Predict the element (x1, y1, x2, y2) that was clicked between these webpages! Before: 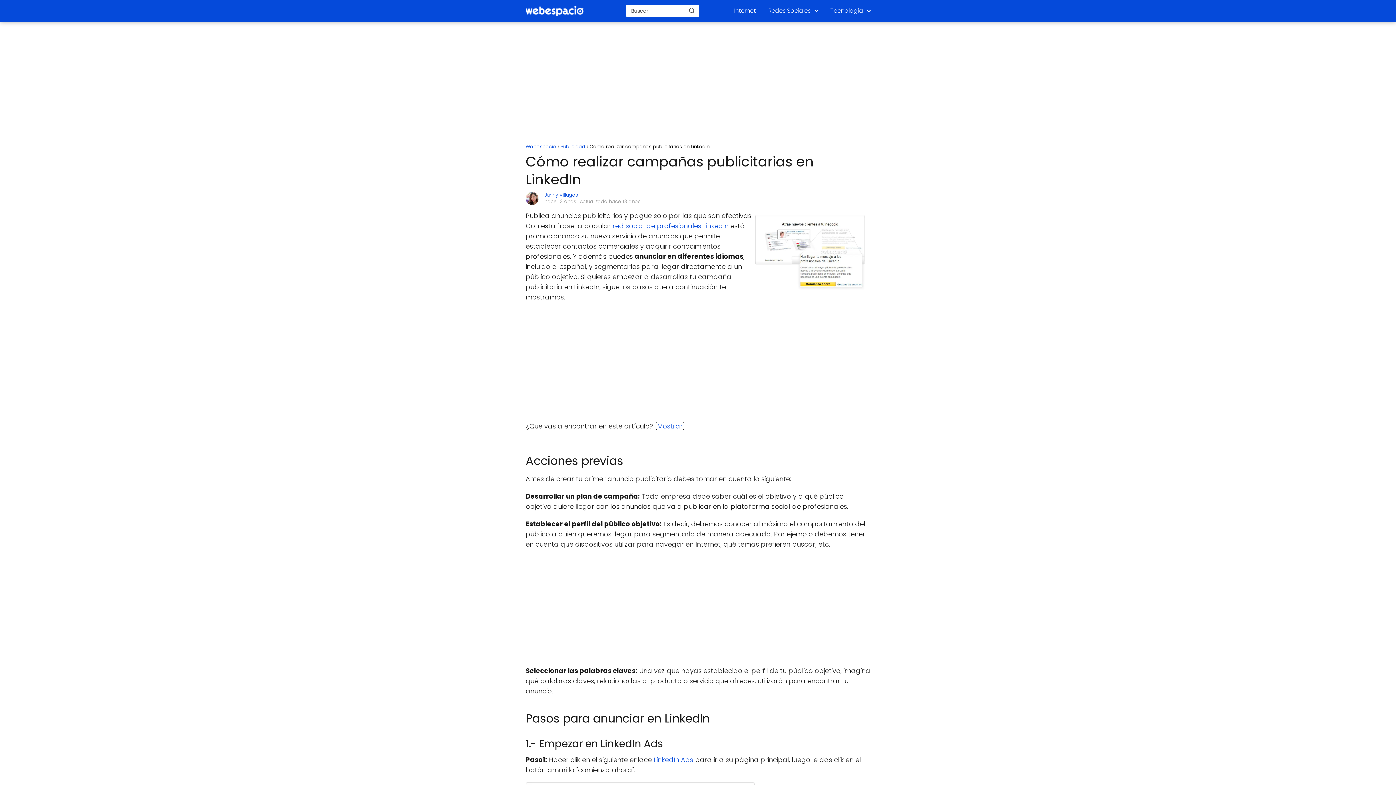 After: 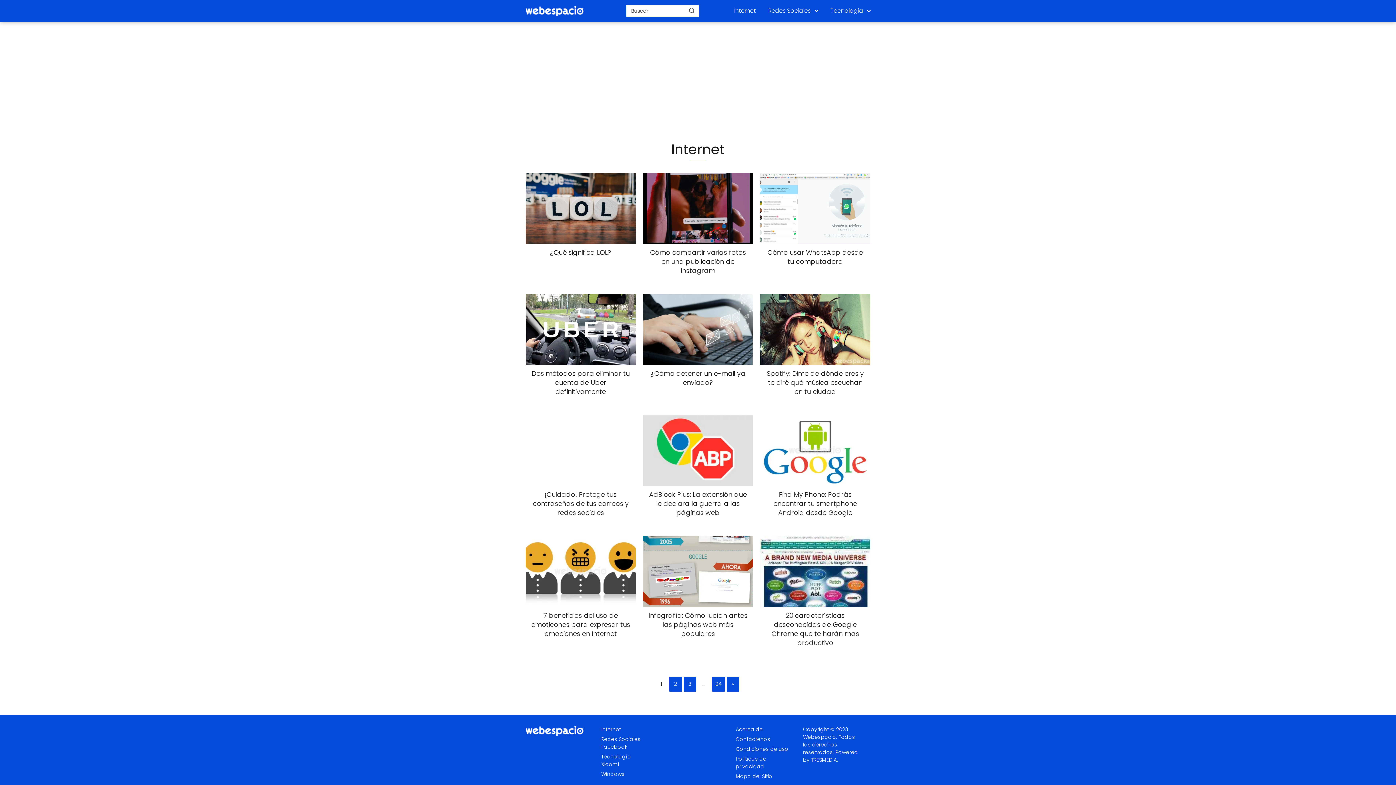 Action: bbox: (734, 6, 756, 14) label: Internet